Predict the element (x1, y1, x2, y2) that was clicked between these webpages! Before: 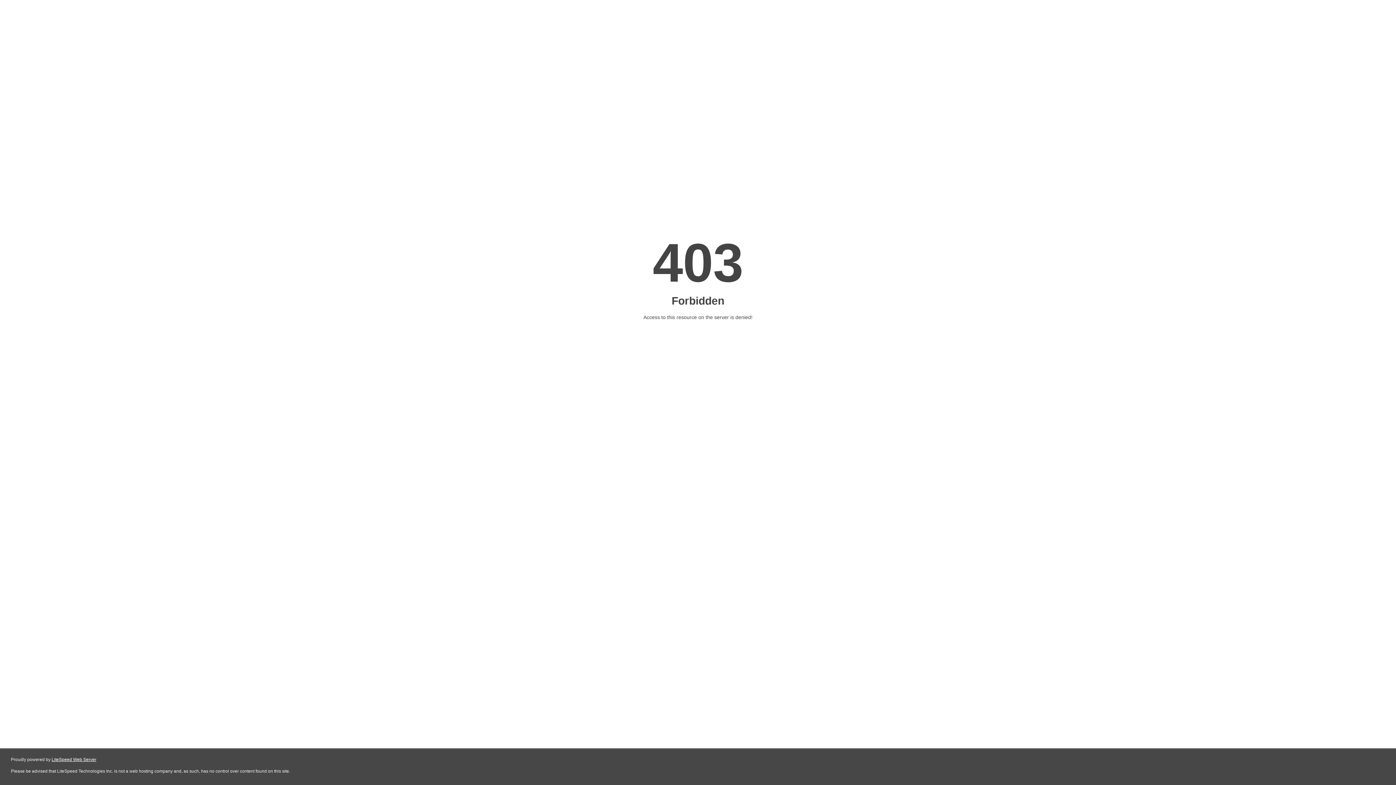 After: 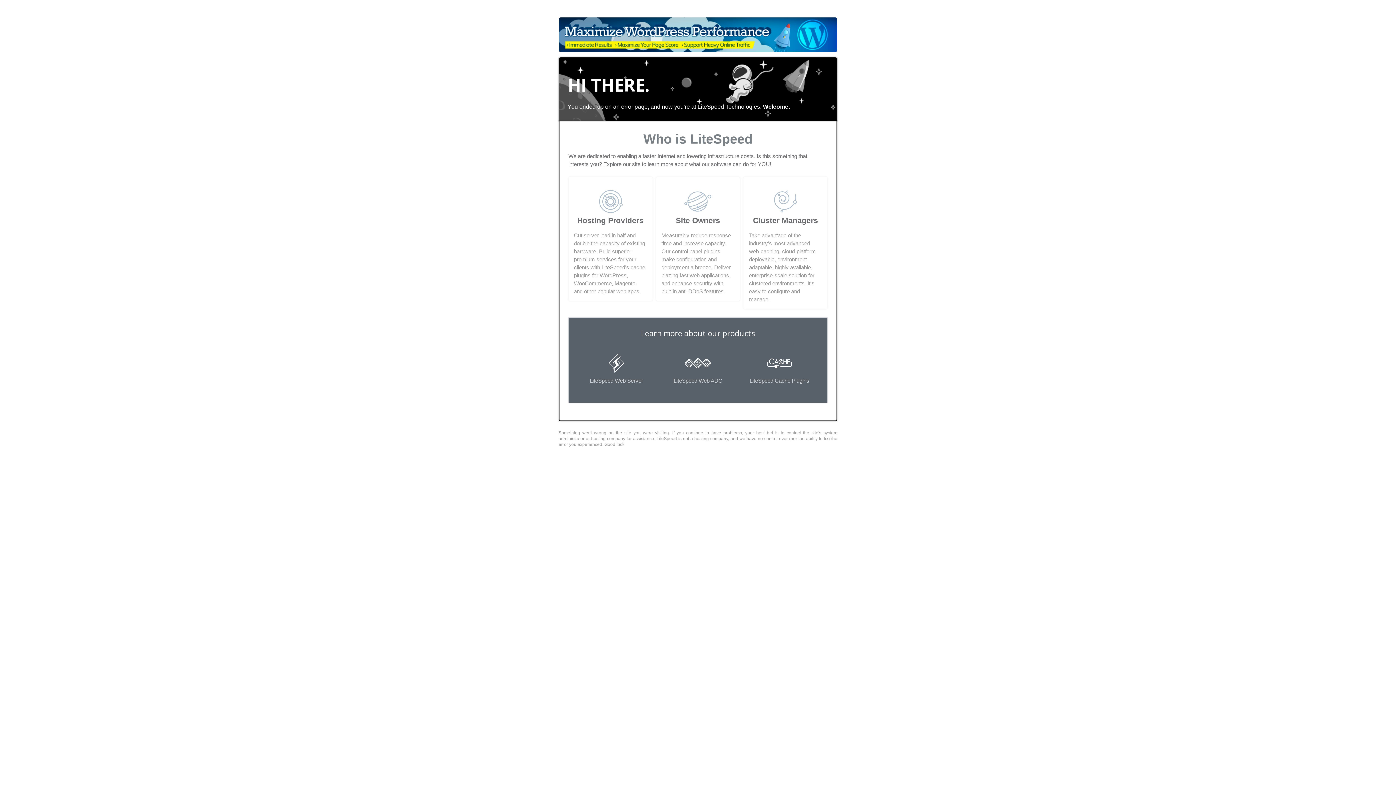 Action: bbox: (51, 757, 96, 762) label: LiteSpeed Web Server